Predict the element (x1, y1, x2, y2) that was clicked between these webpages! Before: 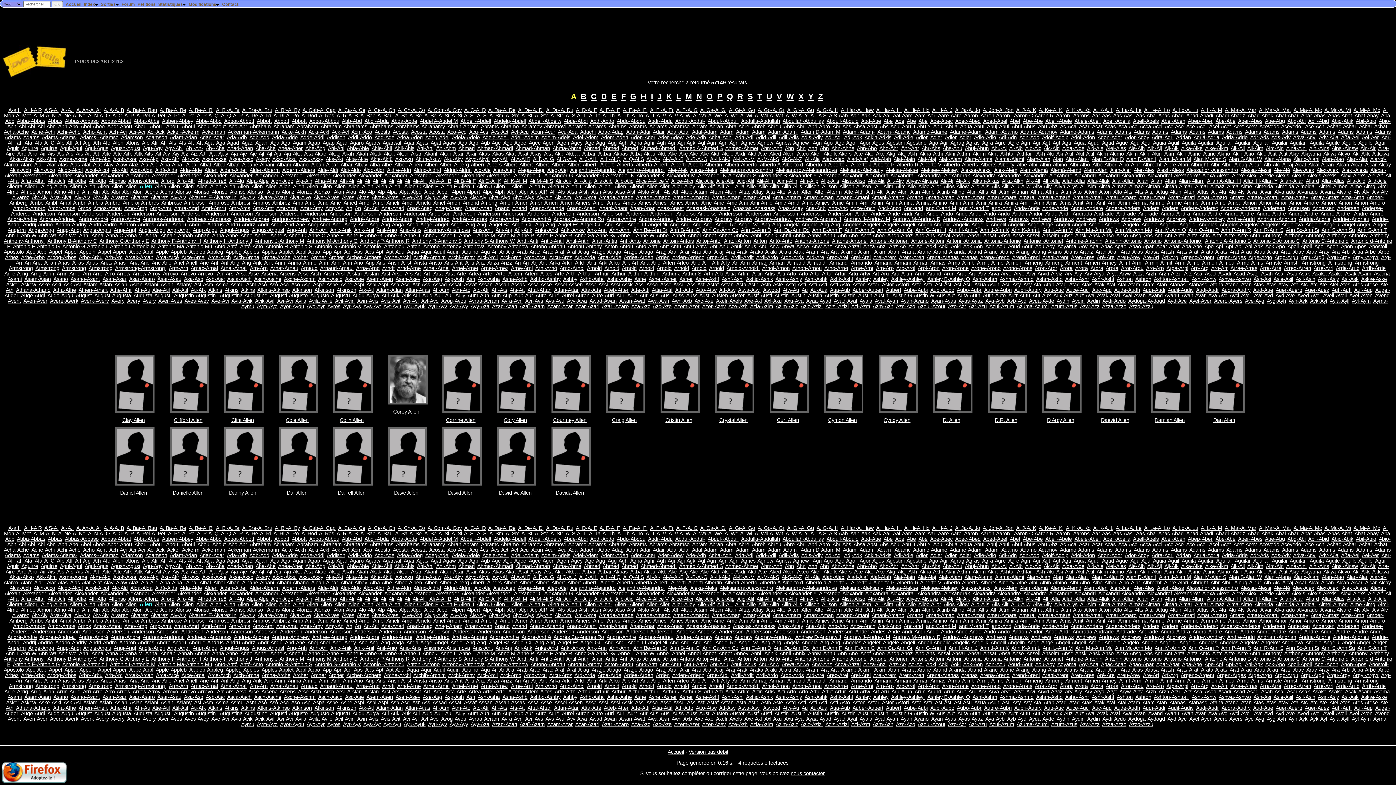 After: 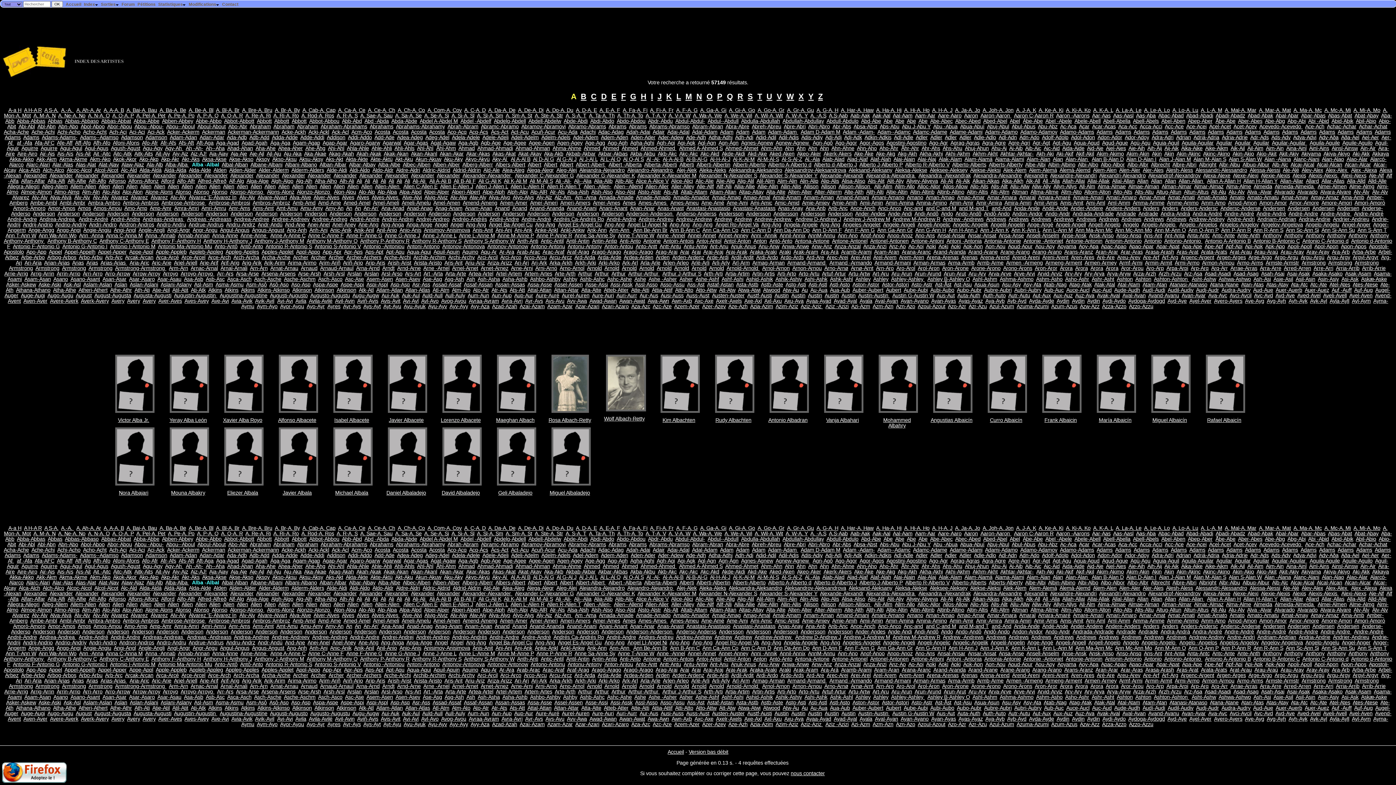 Action: bbox: (186, 580, 210, 585) label: Alba -Albal